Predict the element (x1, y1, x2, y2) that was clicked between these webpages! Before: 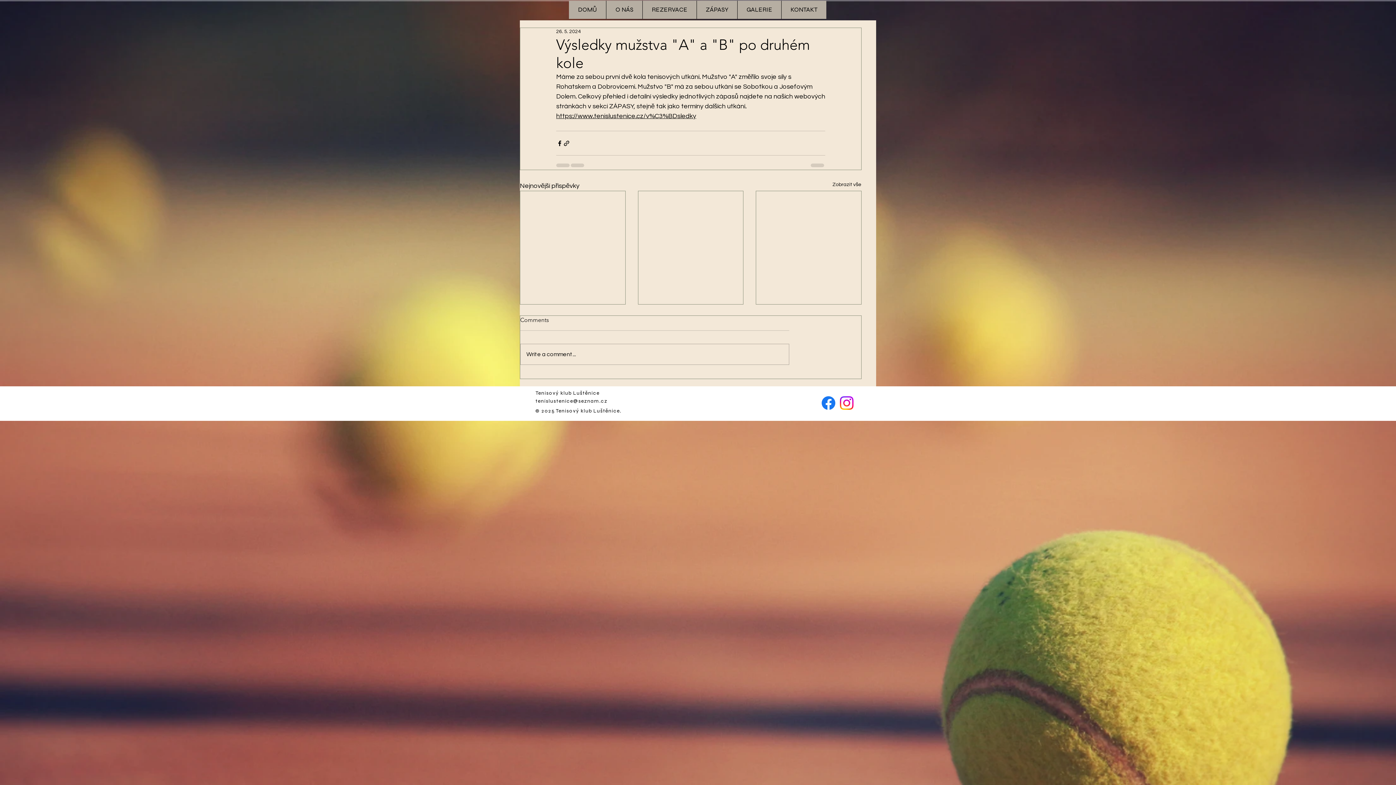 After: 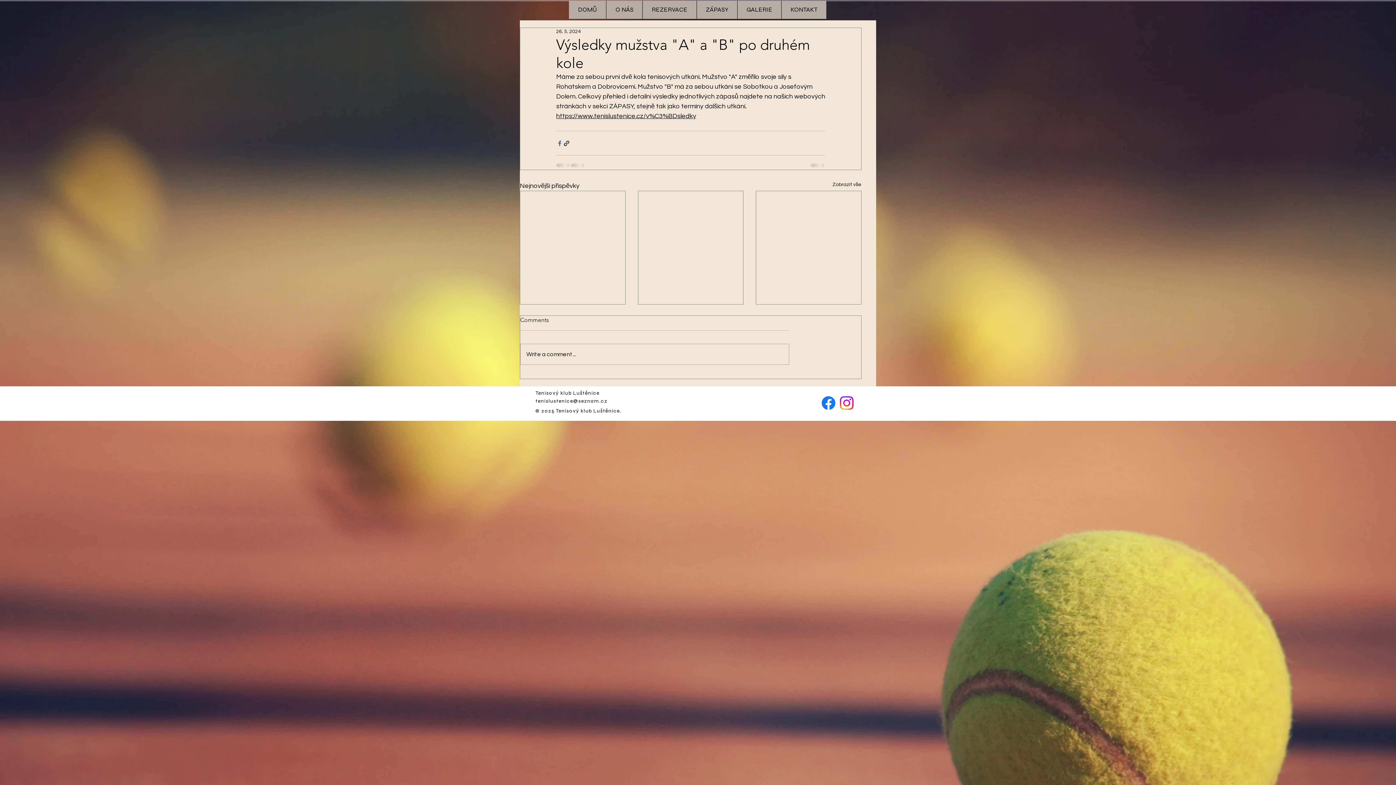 Action: bbox: (556, 139, 563, 146) label: Sdílet na Facebook